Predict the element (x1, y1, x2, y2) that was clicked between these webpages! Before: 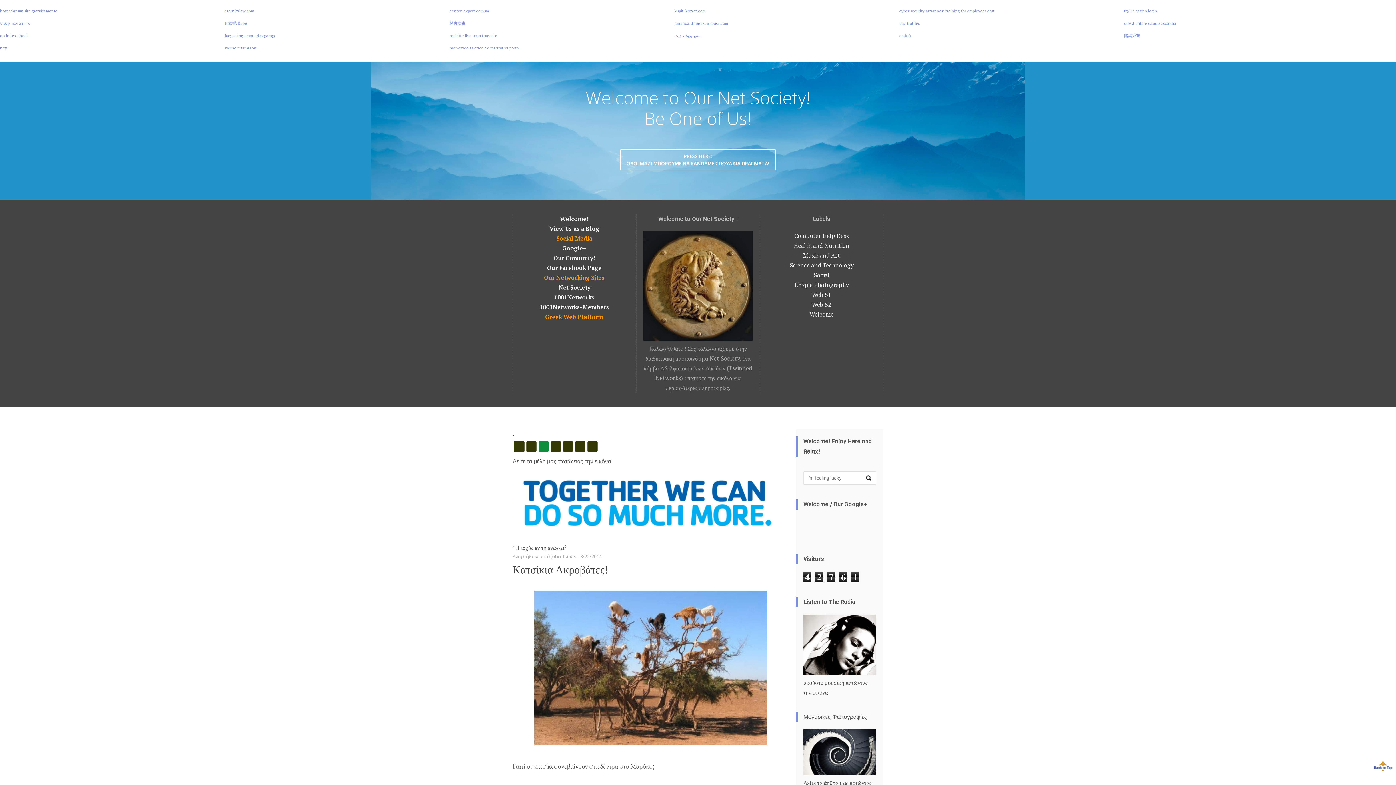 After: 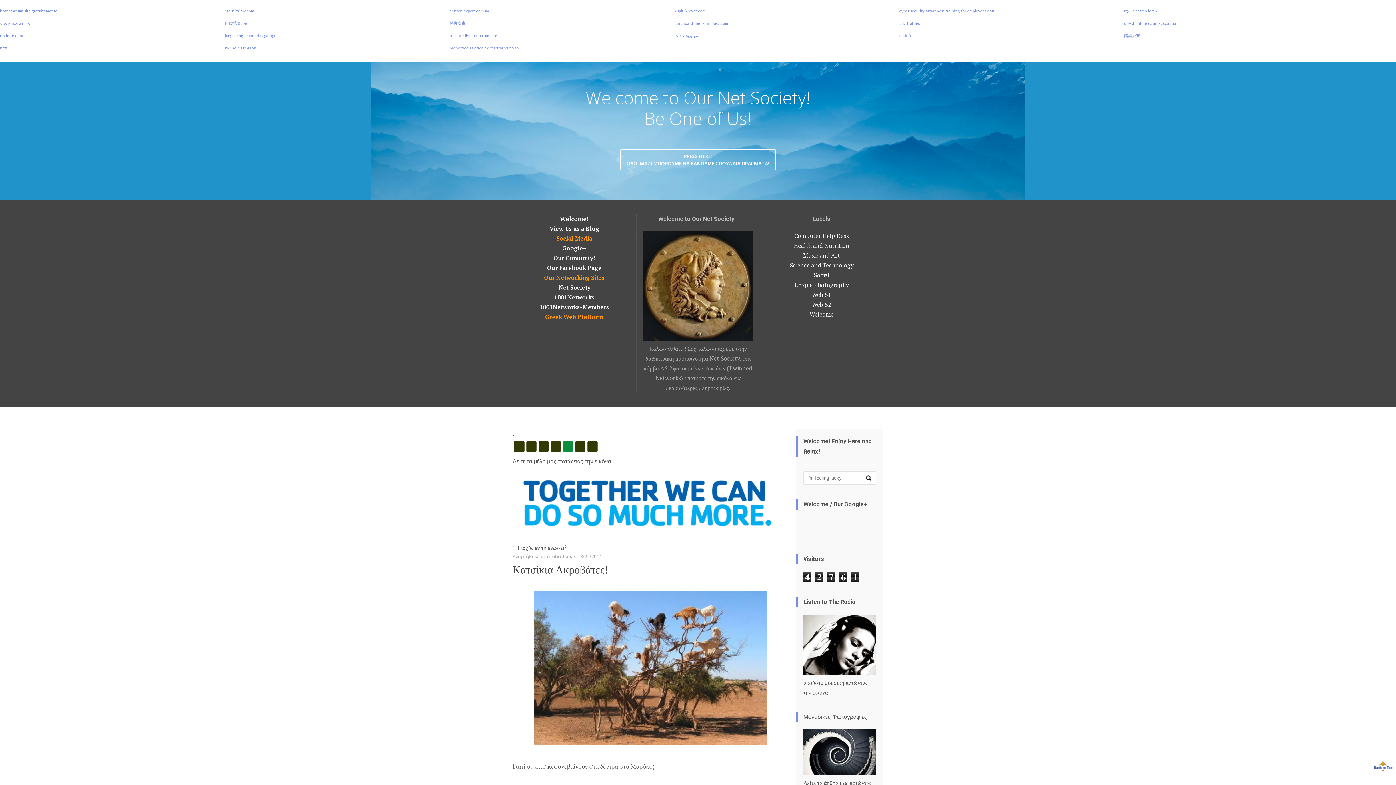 Action: bbox: (512, 534, 781, 542)